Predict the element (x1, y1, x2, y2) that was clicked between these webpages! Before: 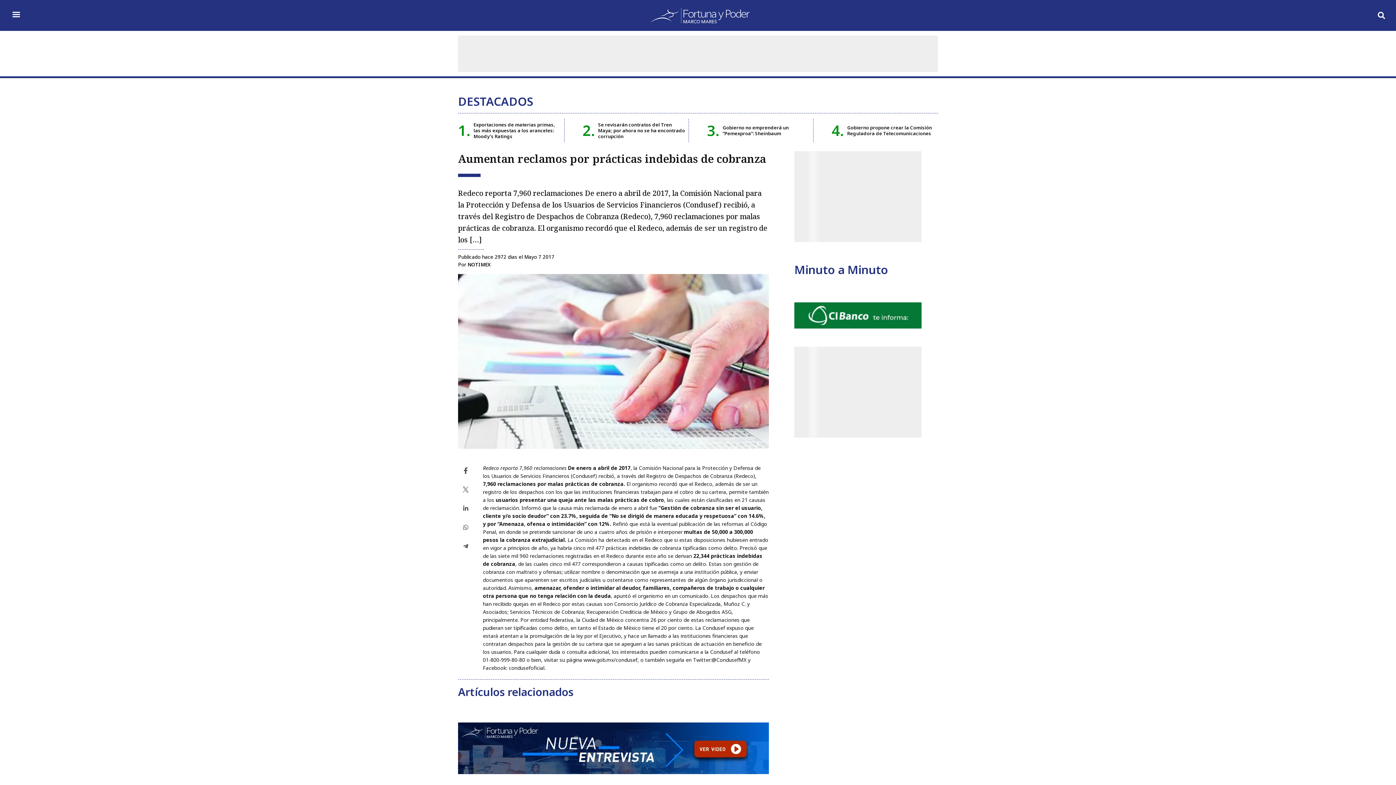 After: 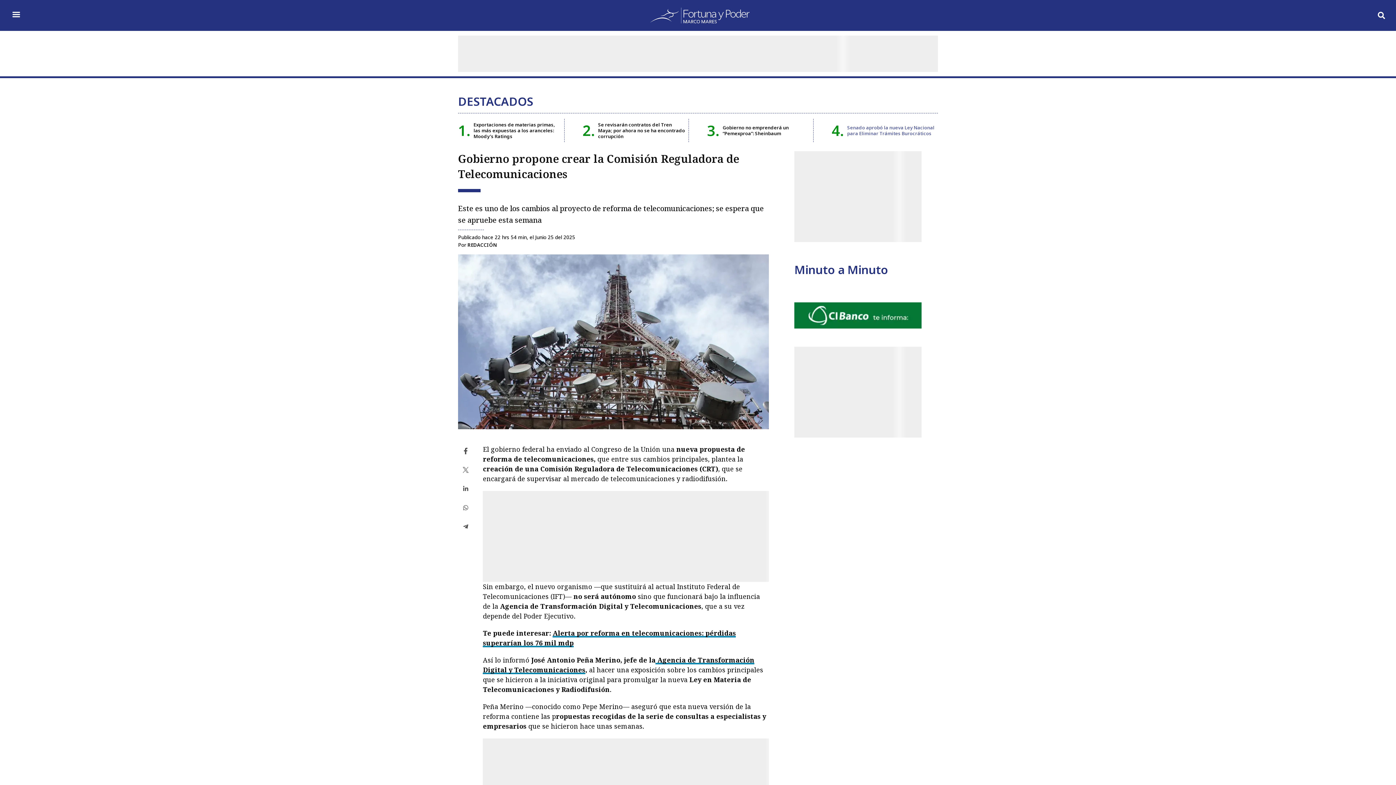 Action: bbox: (847, 124, 932, 136) label: Gobierno propone crear la Comisión Reguladora de Telecomunicaciones